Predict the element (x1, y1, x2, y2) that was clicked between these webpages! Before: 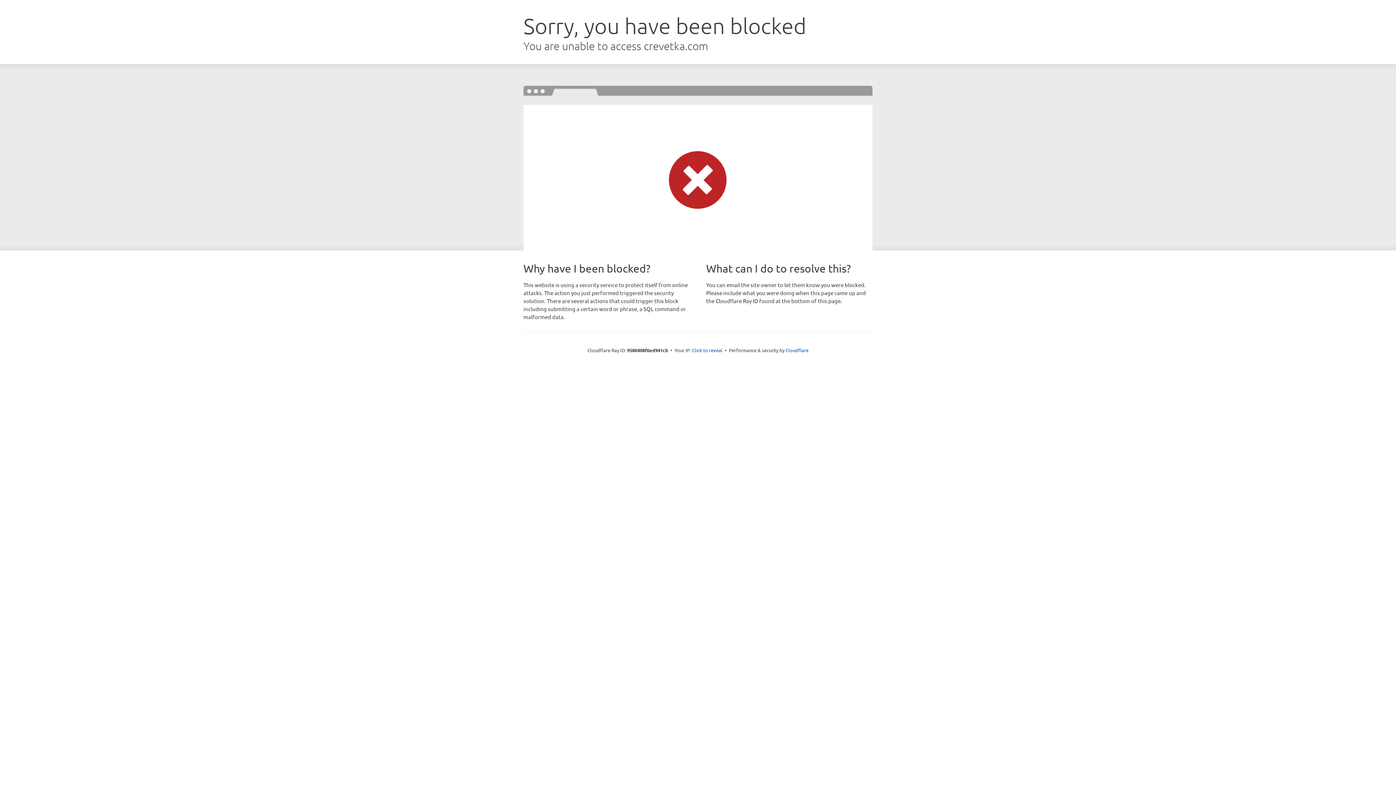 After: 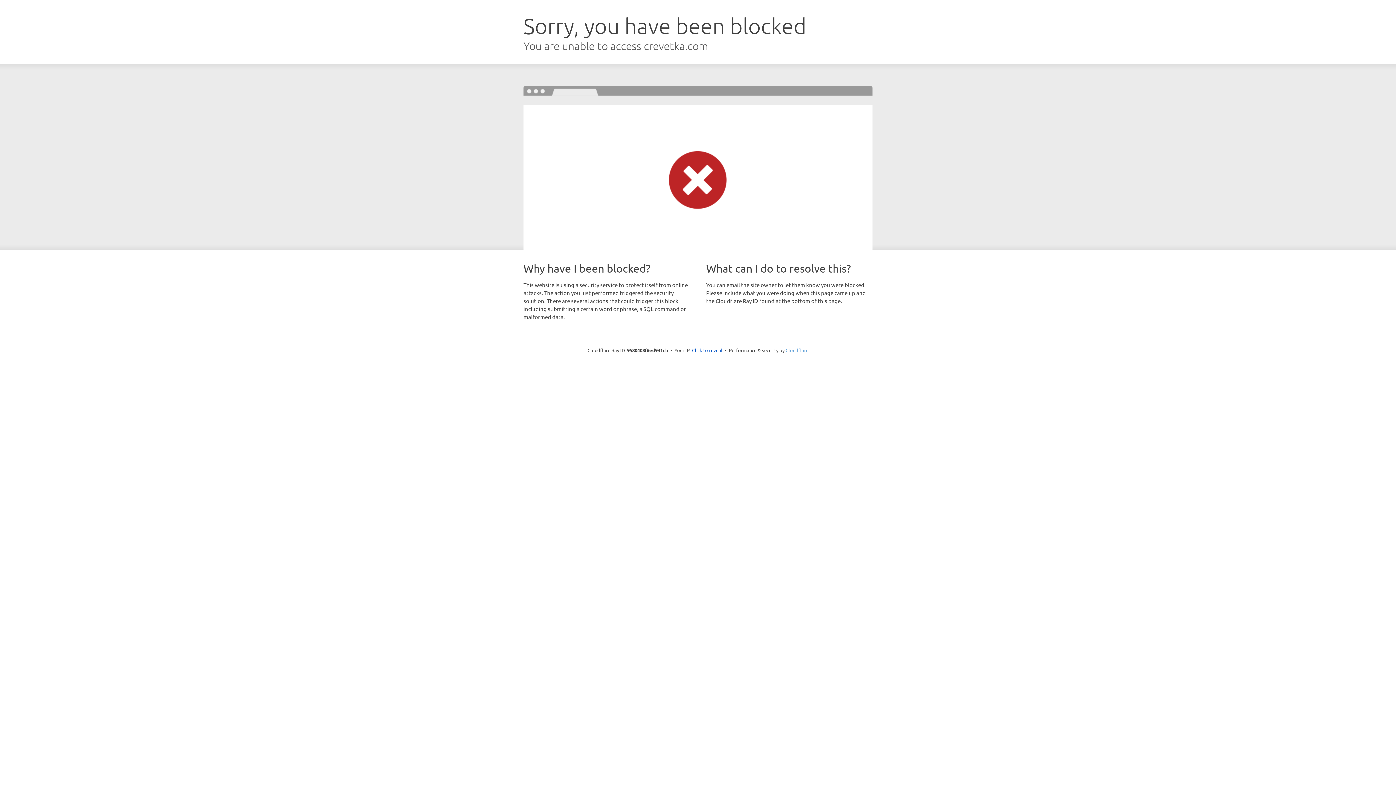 Action: bbox: (785, 347, 808, 353) label: Cloudflare